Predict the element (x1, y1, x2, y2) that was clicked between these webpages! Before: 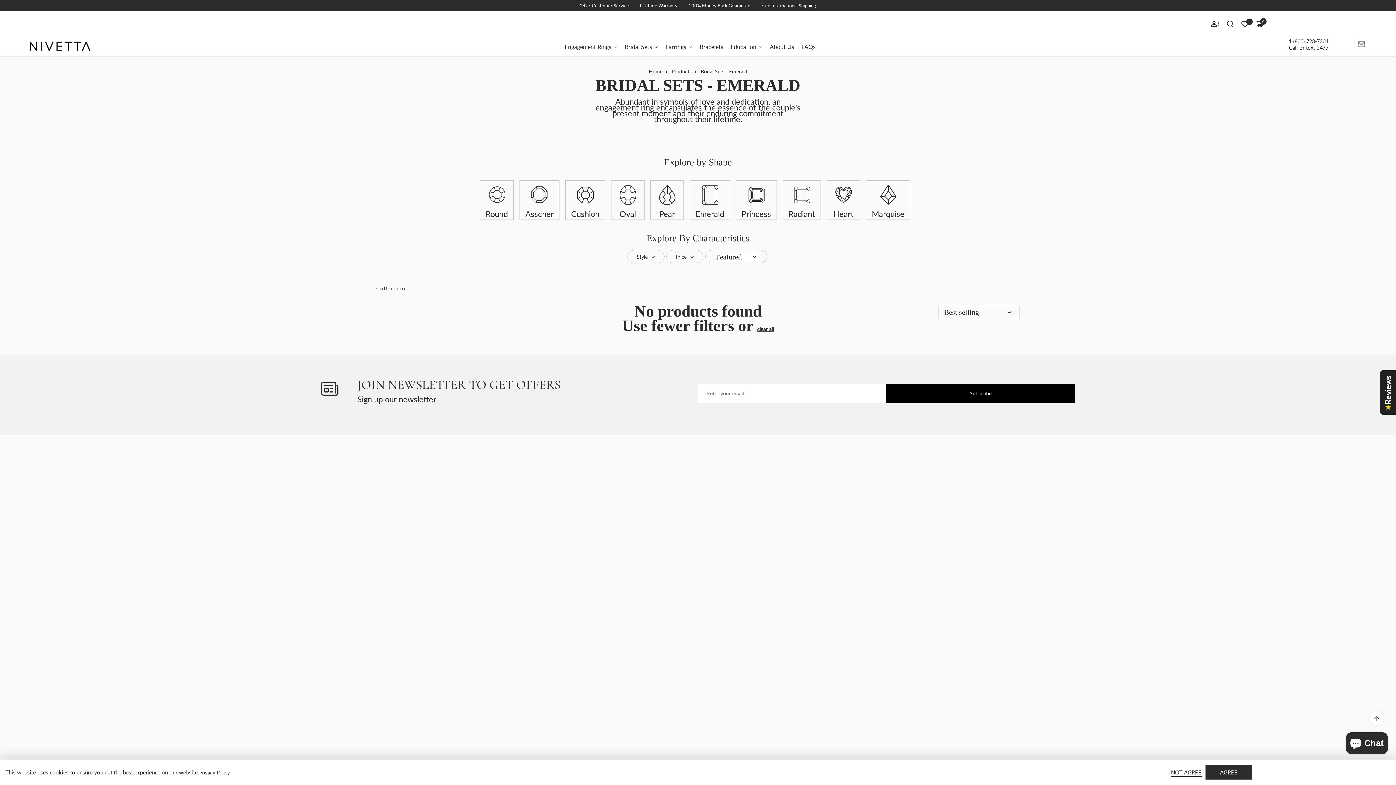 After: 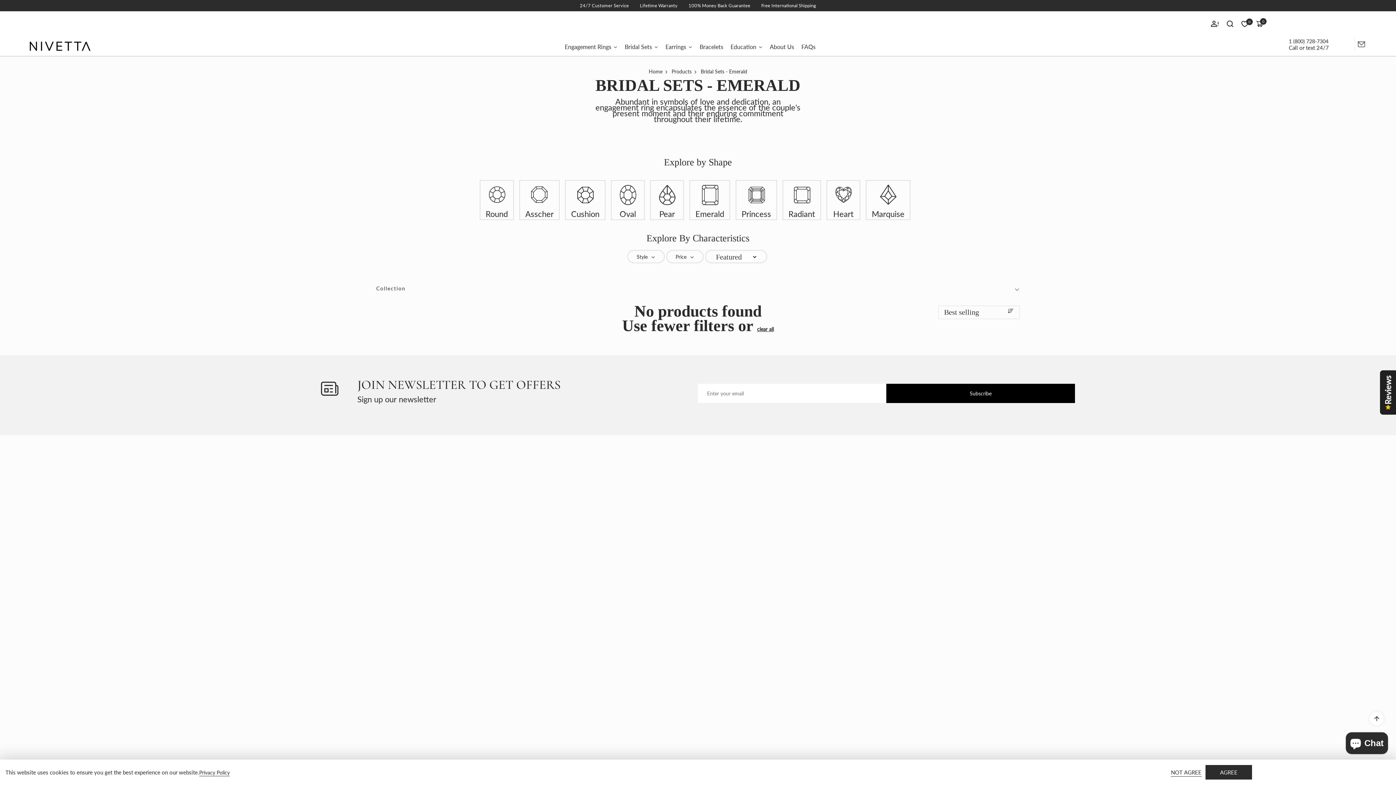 Action: bbox: (1357, 40, 1366, 48)